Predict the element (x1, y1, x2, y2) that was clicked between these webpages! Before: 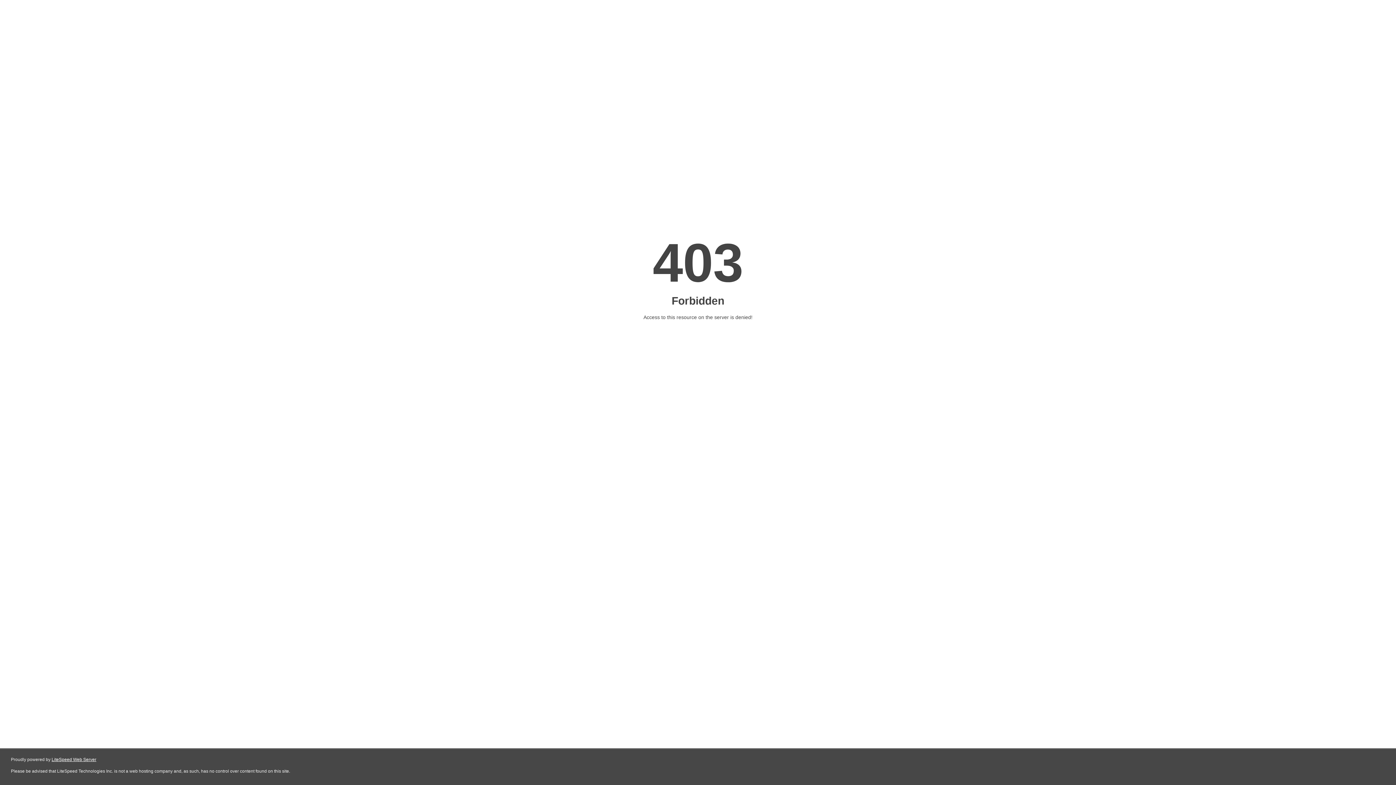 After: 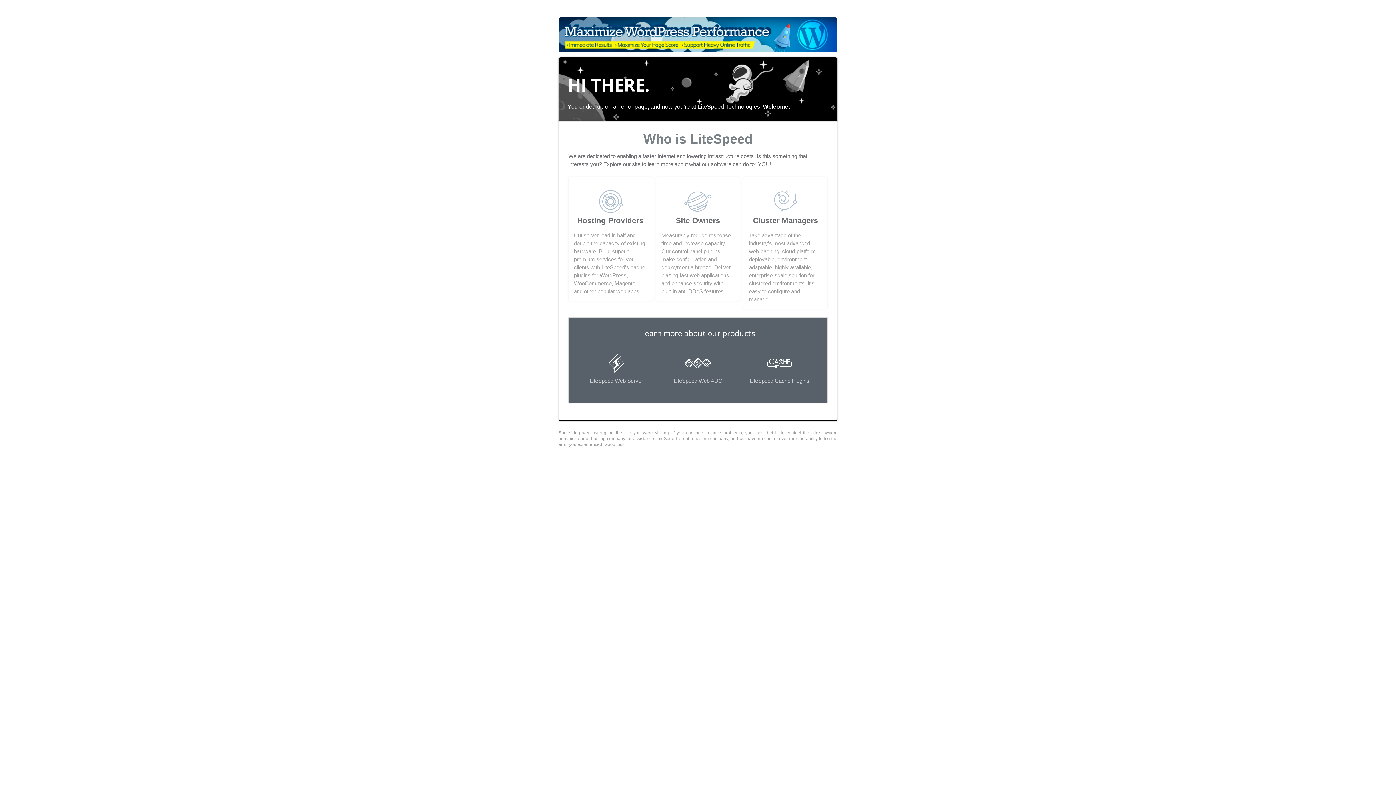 Action: label: LiteSpeed Web Server bbox: (51, 757, 96, 762)